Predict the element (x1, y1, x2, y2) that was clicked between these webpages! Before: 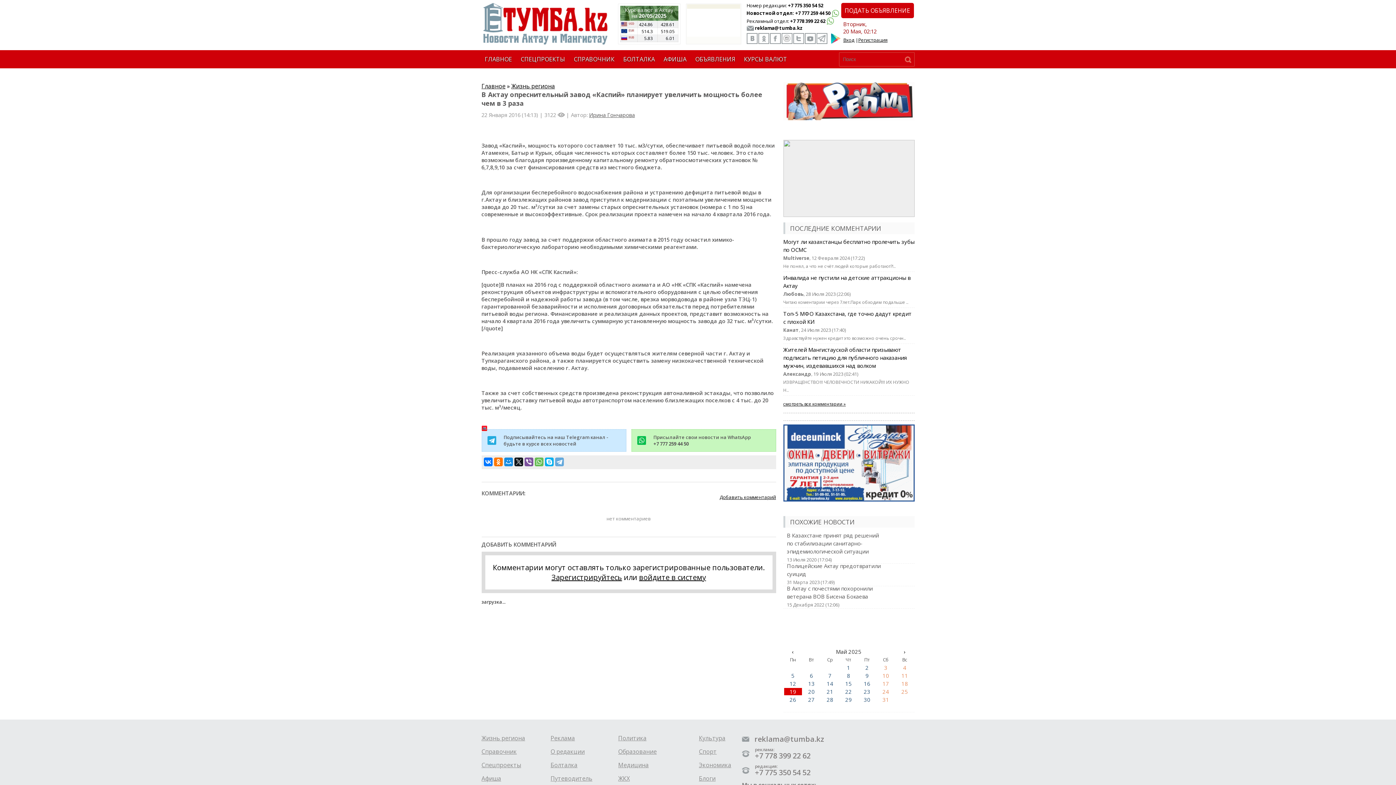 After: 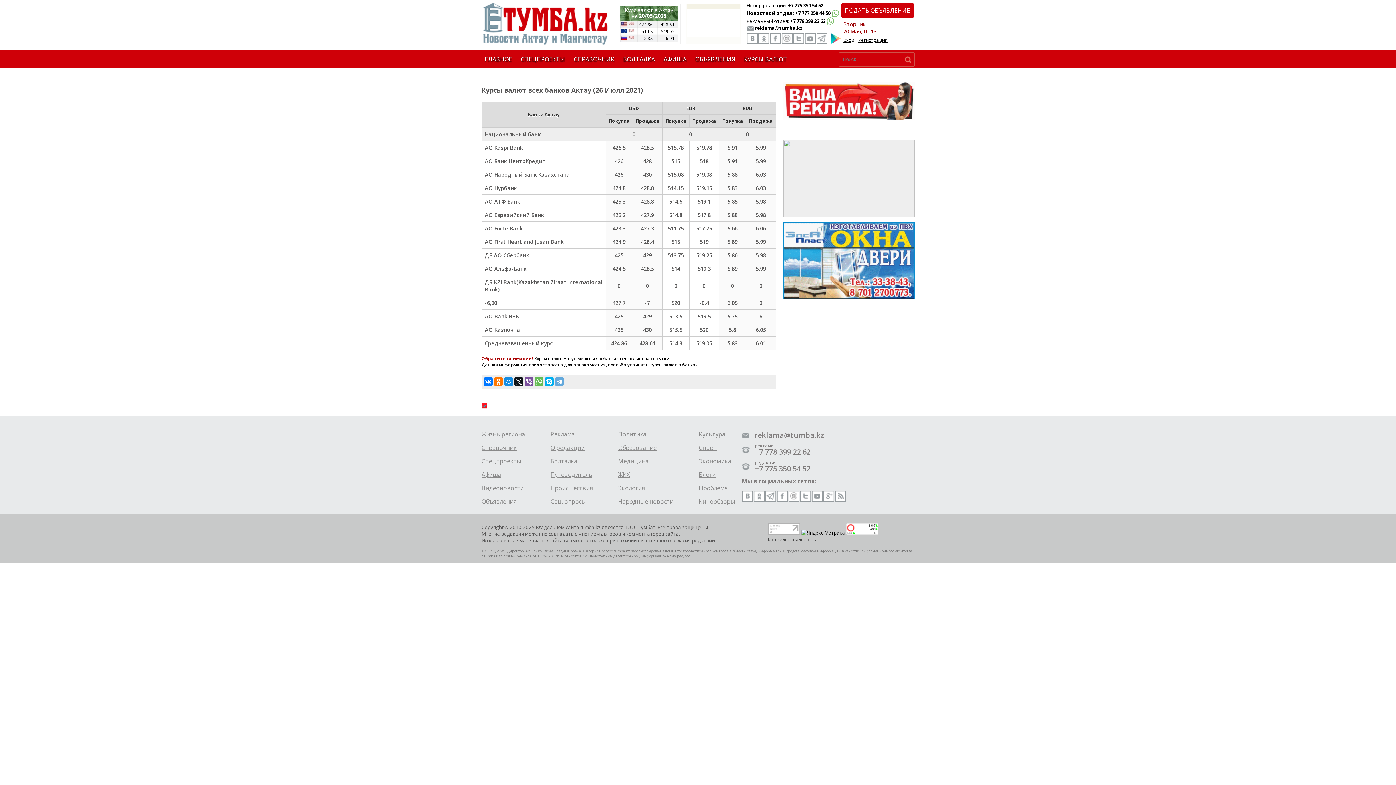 Action: label: Курс валют в Актау
на 20/05/2025
 
424.86
428.61
 
514.3
519.05
 
5.83
6.01 bbox: (620, 5, 678, 42)